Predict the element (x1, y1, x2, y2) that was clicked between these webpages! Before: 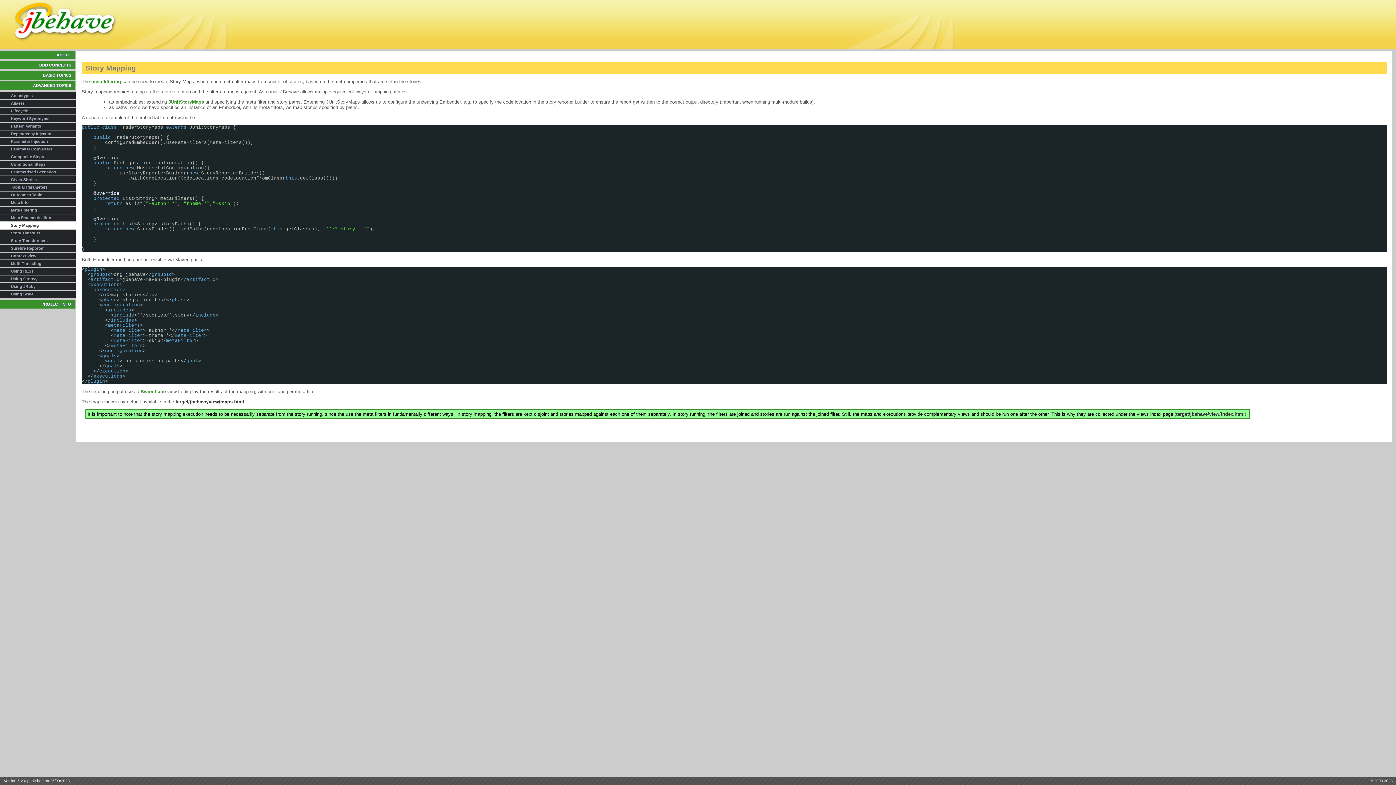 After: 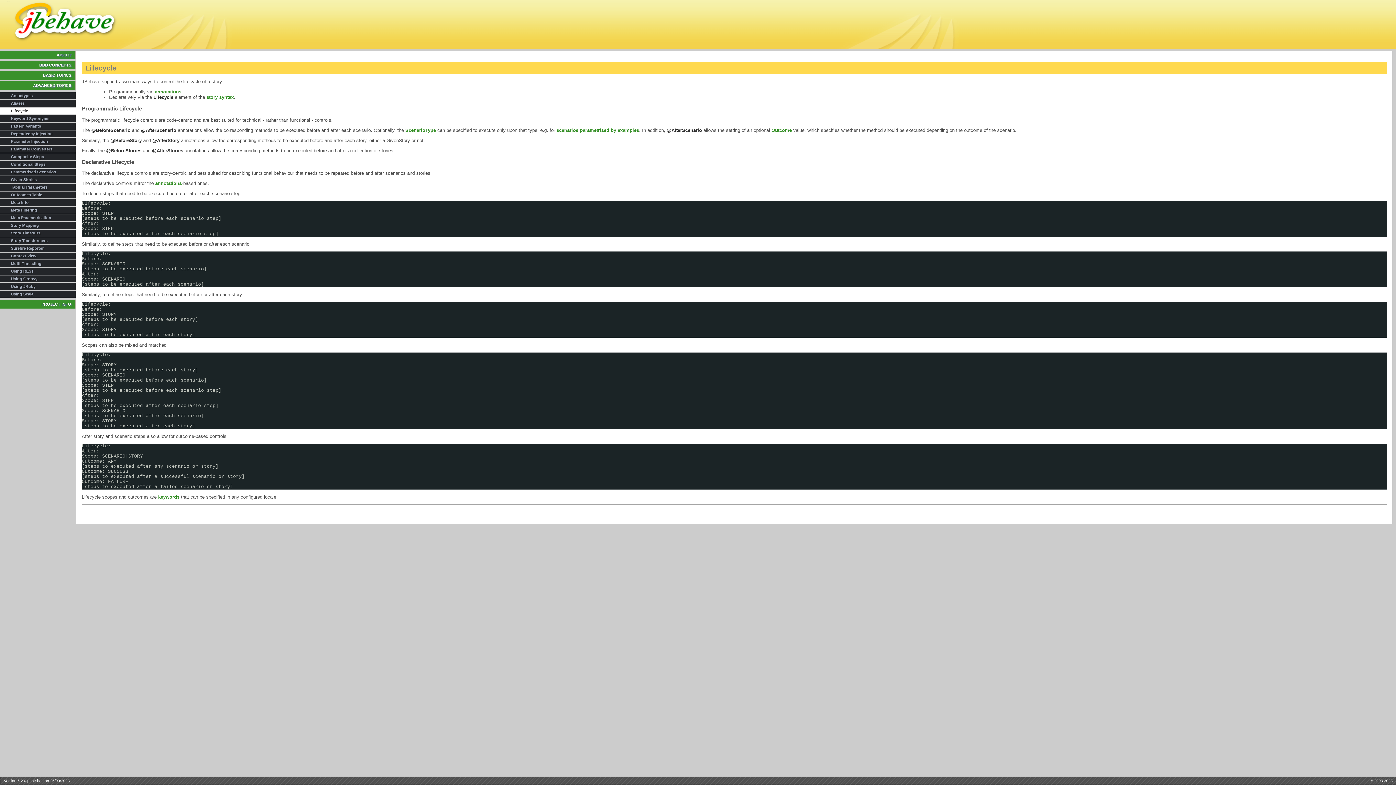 Action: label: Lifecycle bbox: (0, 107, 76, 114)